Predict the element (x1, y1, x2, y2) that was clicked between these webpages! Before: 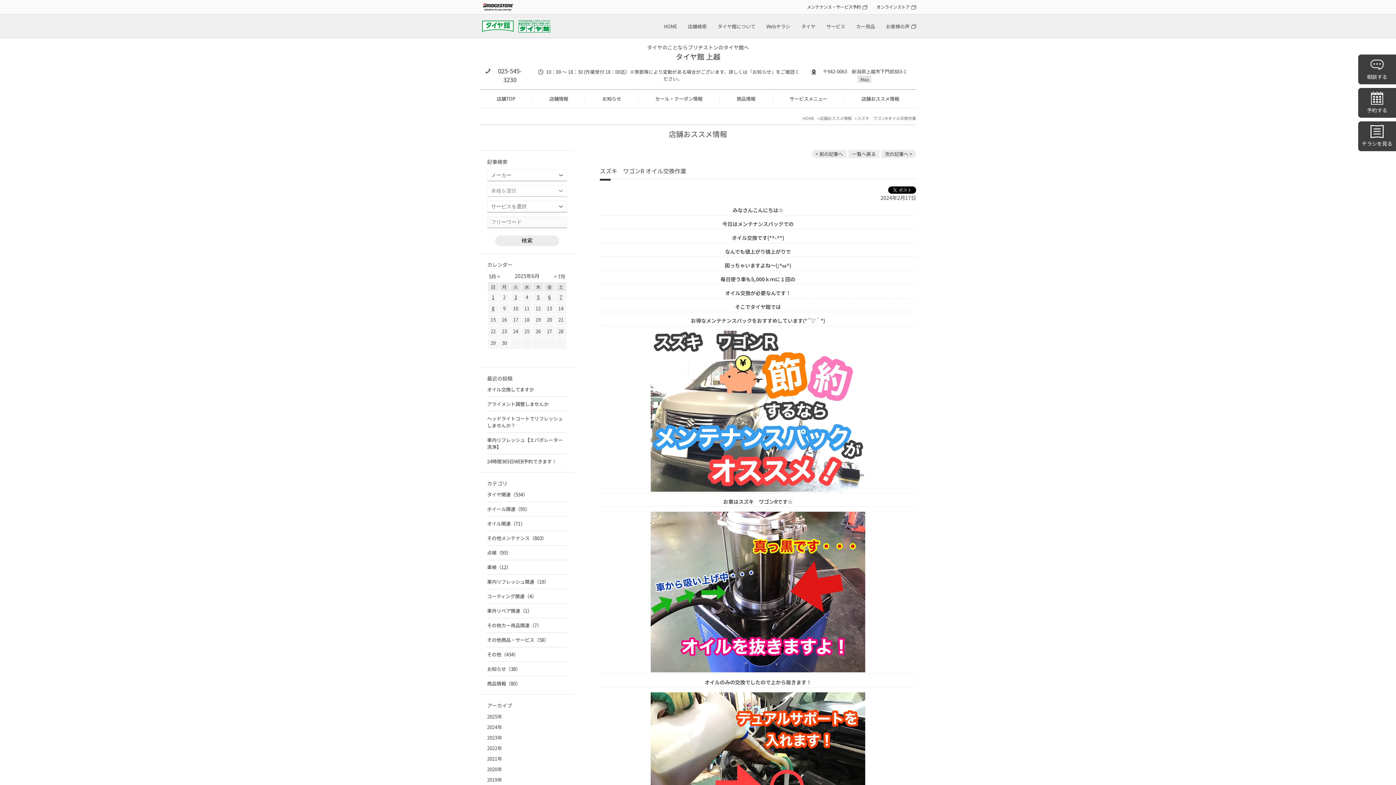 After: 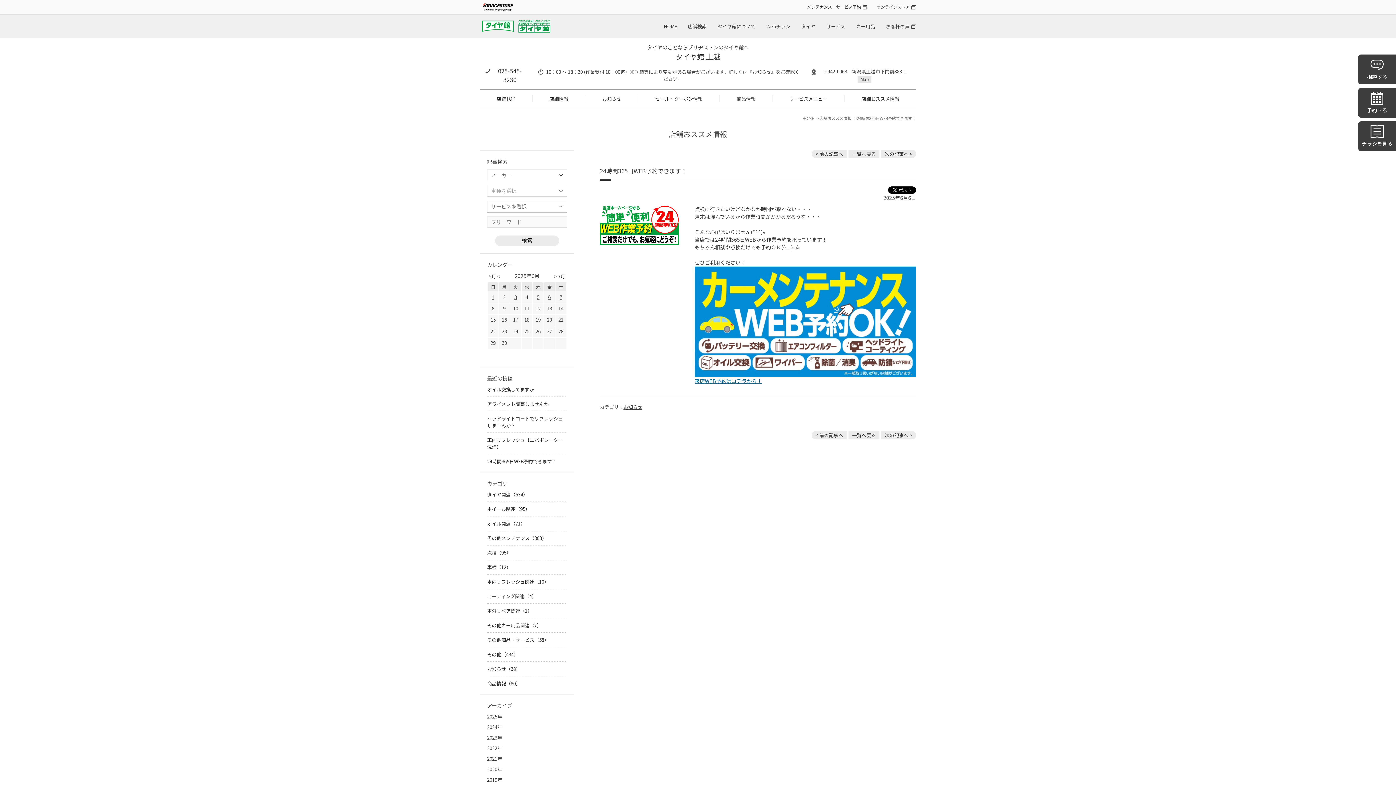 Action: label: 24時間365日WEB予約できます！ bbox: (487, 458, 556, 465)